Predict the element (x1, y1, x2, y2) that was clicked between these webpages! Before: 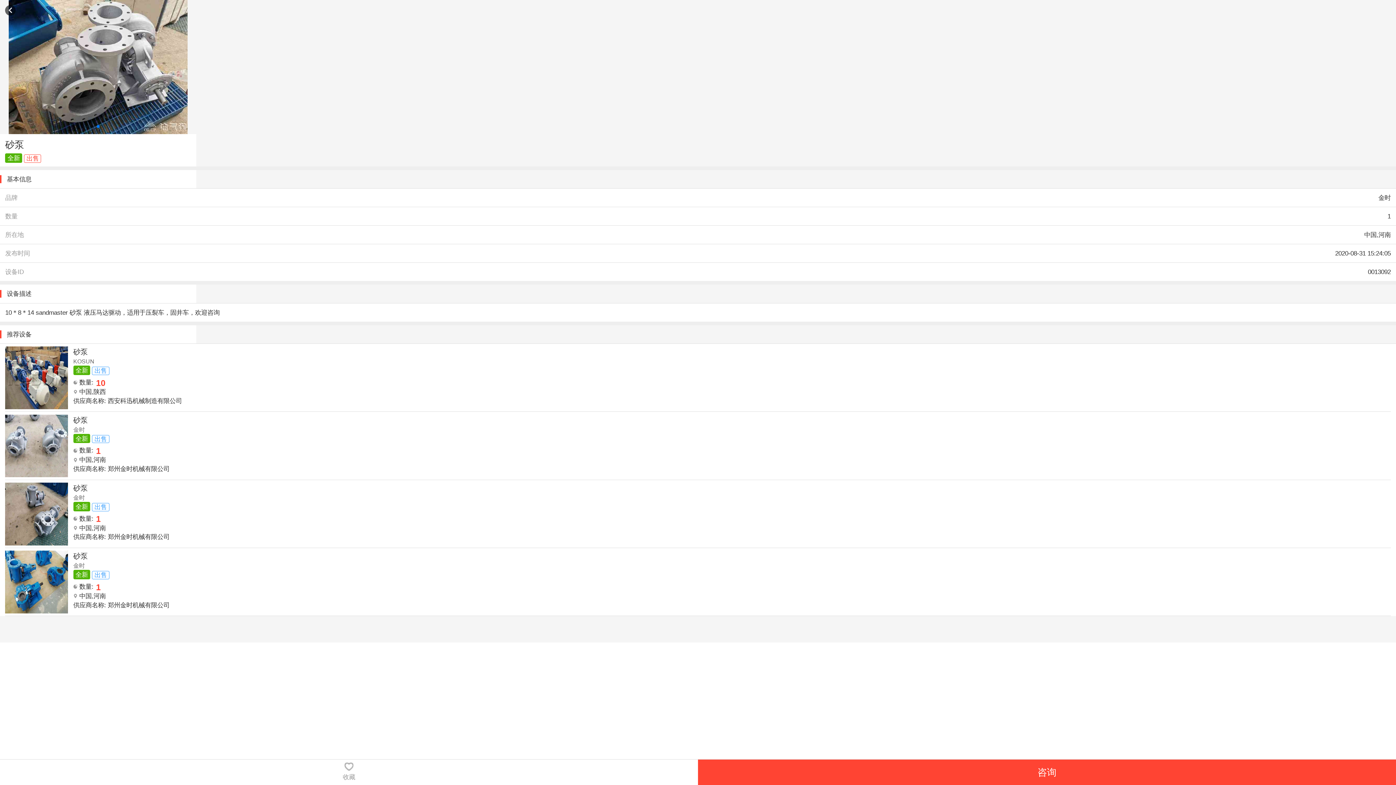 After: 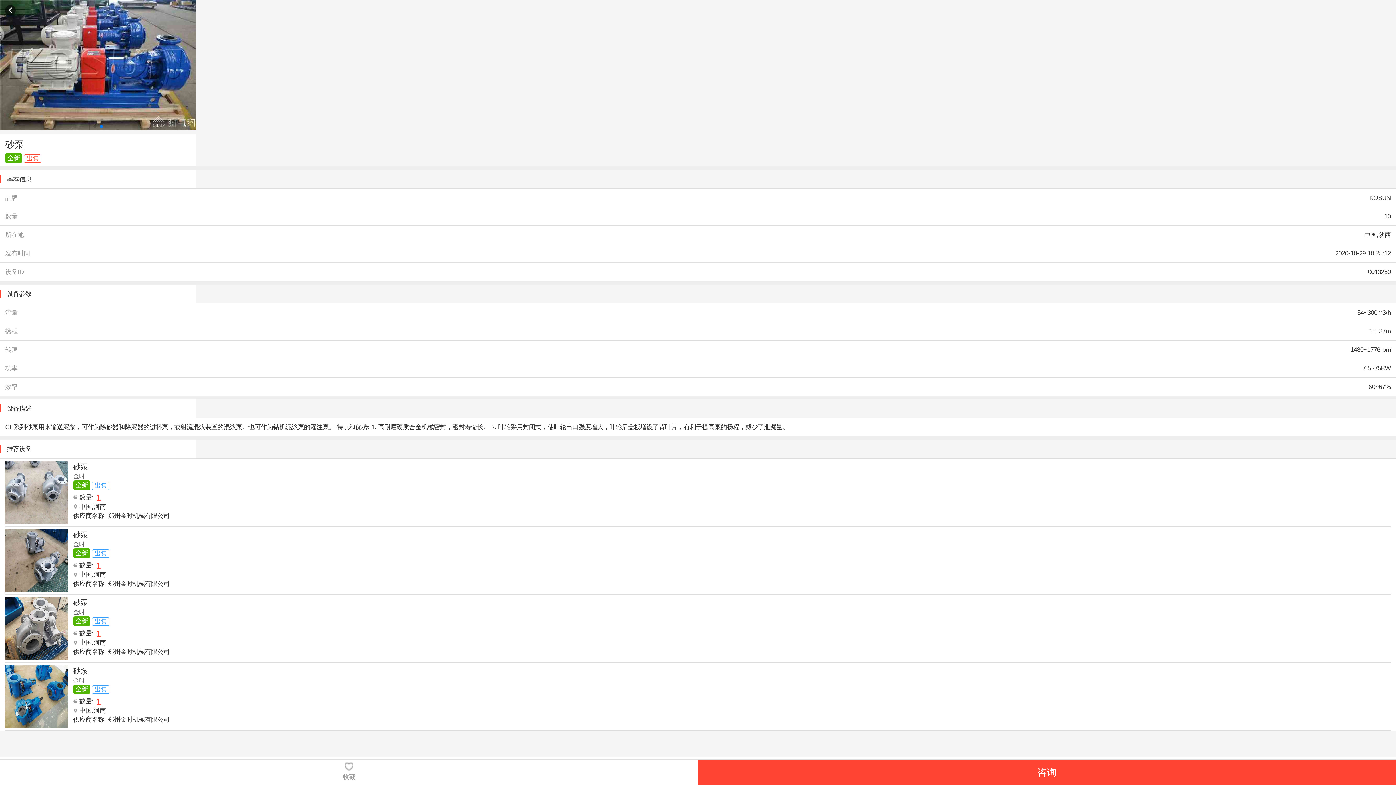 Action: label: 砂泵
KOSUN
全新 出售
 数量:
10
 中国,陕西
供应商名称: 西安科迅机械制造有限公司 bbox: (5, 344, 1391, 412)